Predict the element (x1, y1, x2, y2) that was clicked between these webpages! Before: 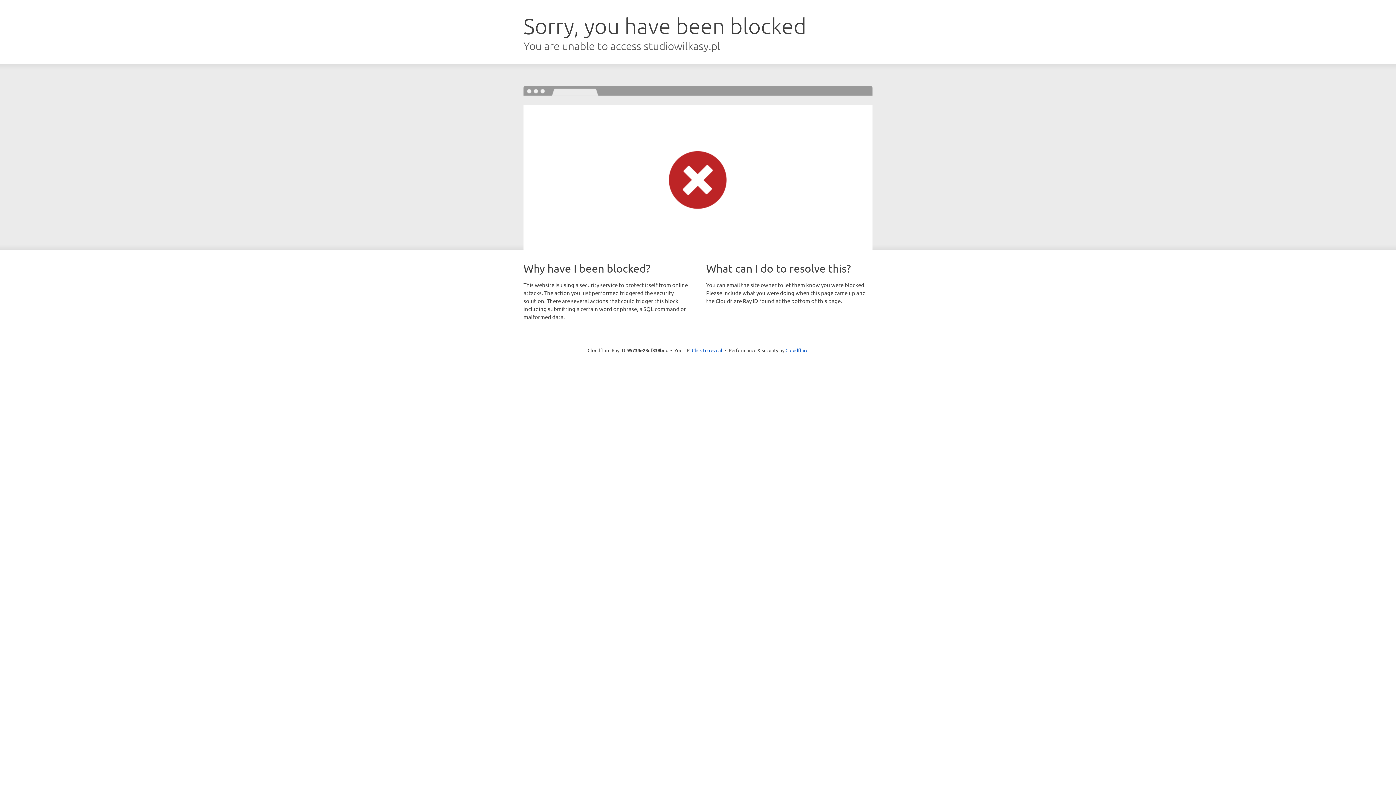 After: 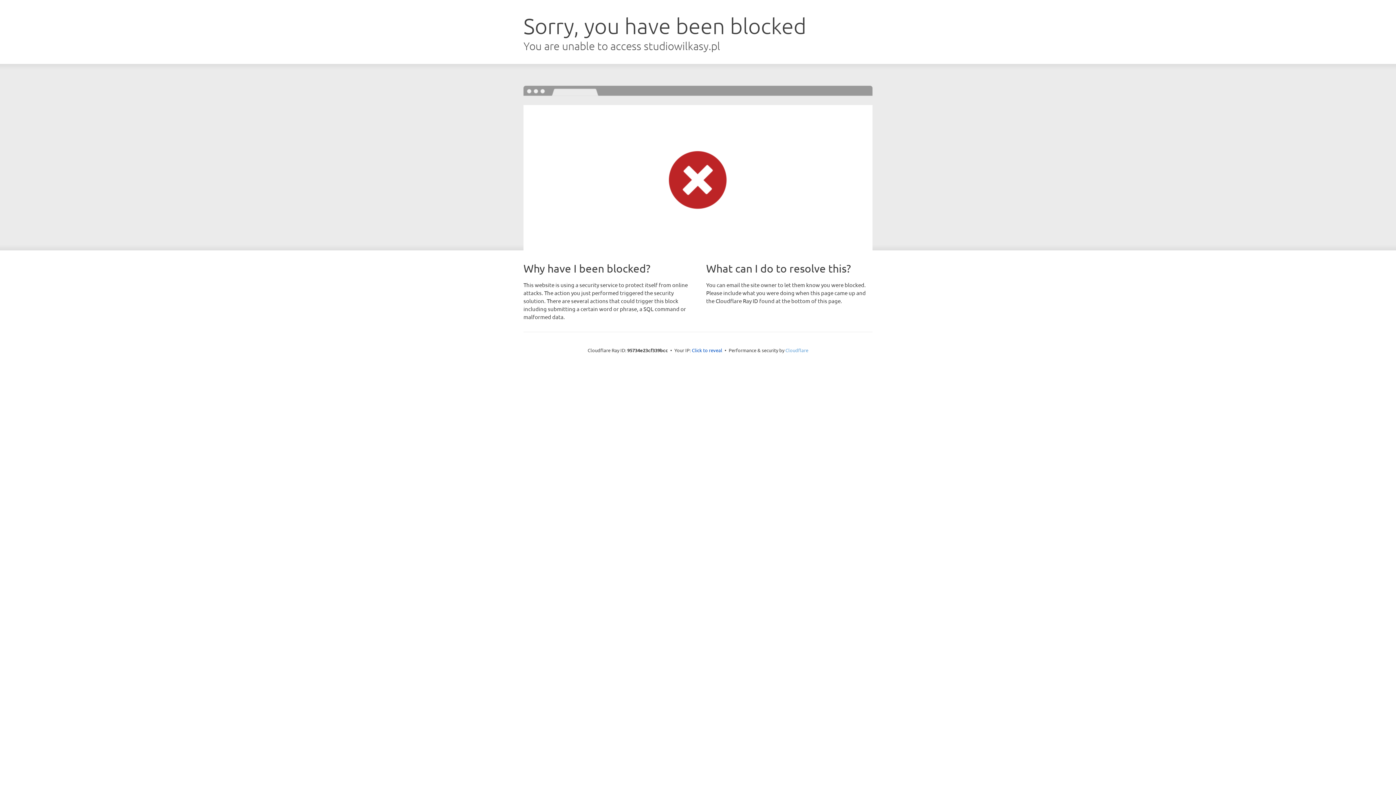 Action: bbox: (785, 347, 808, 353) label: Cloudflare